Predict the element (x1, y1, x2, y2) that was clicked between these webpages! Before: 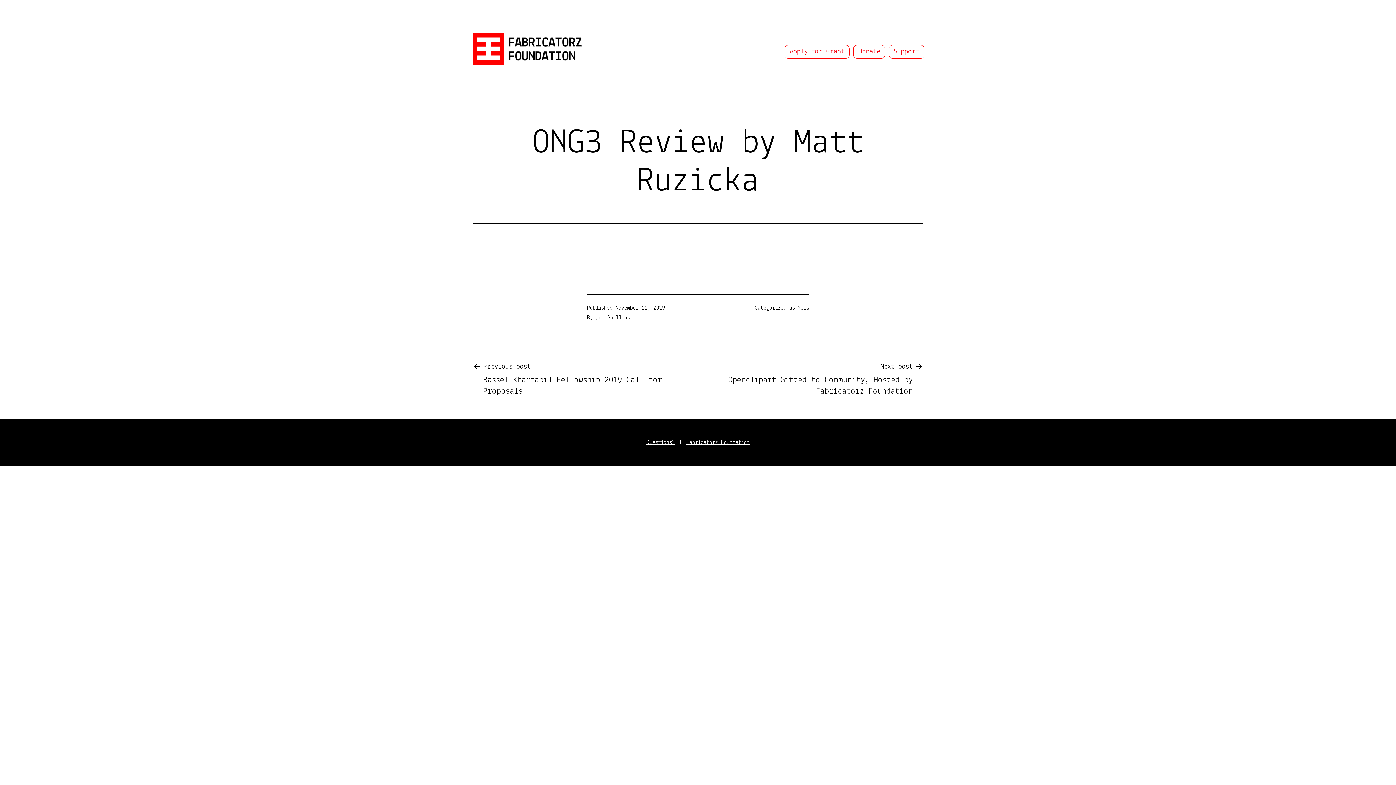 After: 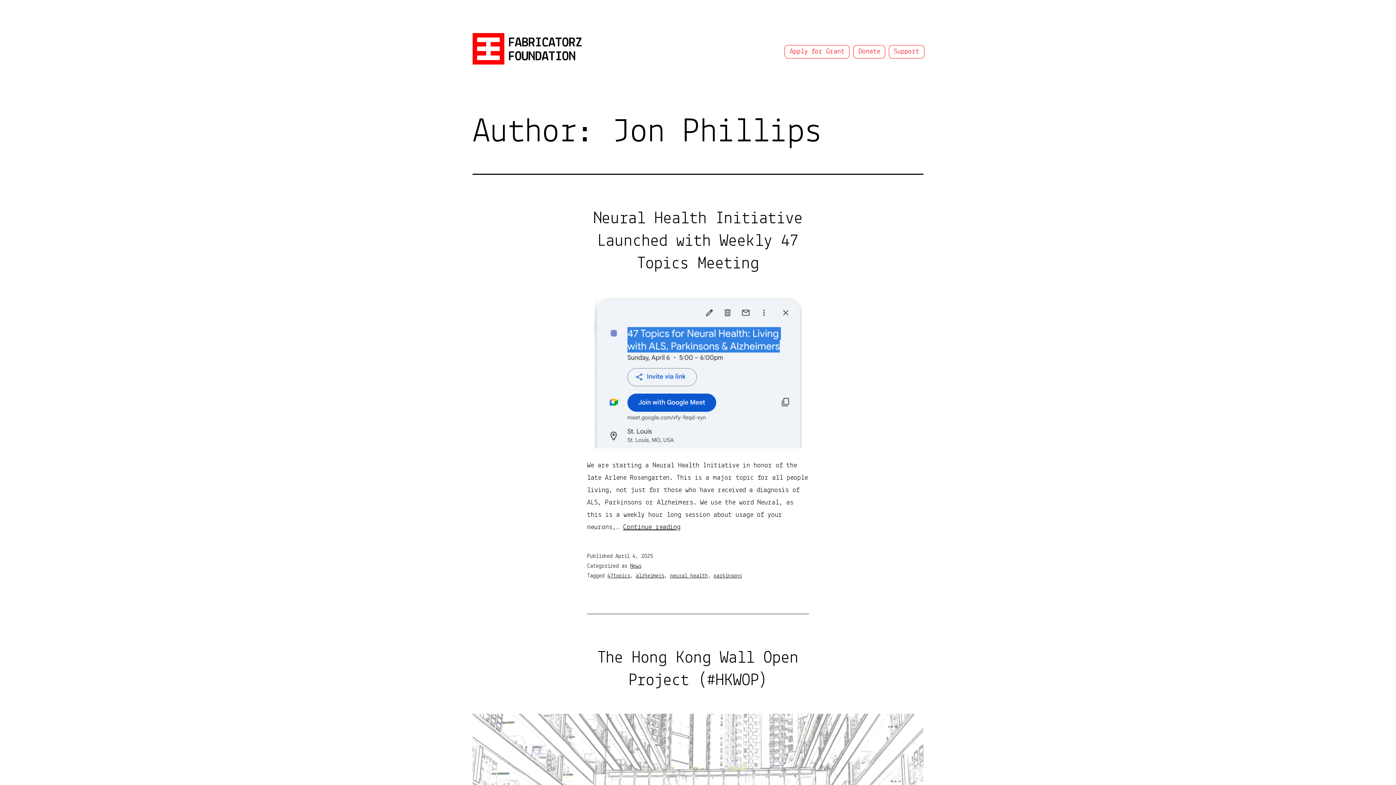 Action: label: Jon Phillips bbox: (596, 315, 629, 321)